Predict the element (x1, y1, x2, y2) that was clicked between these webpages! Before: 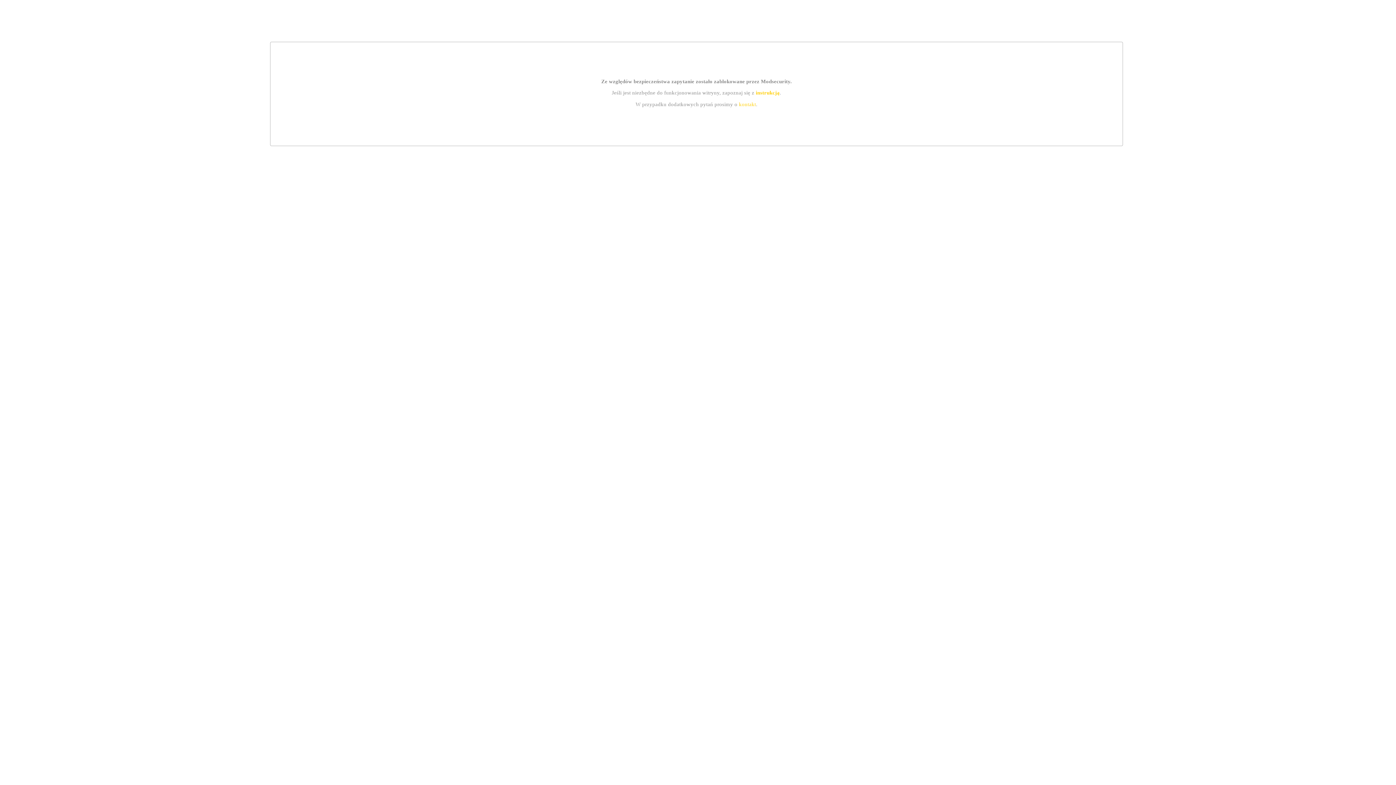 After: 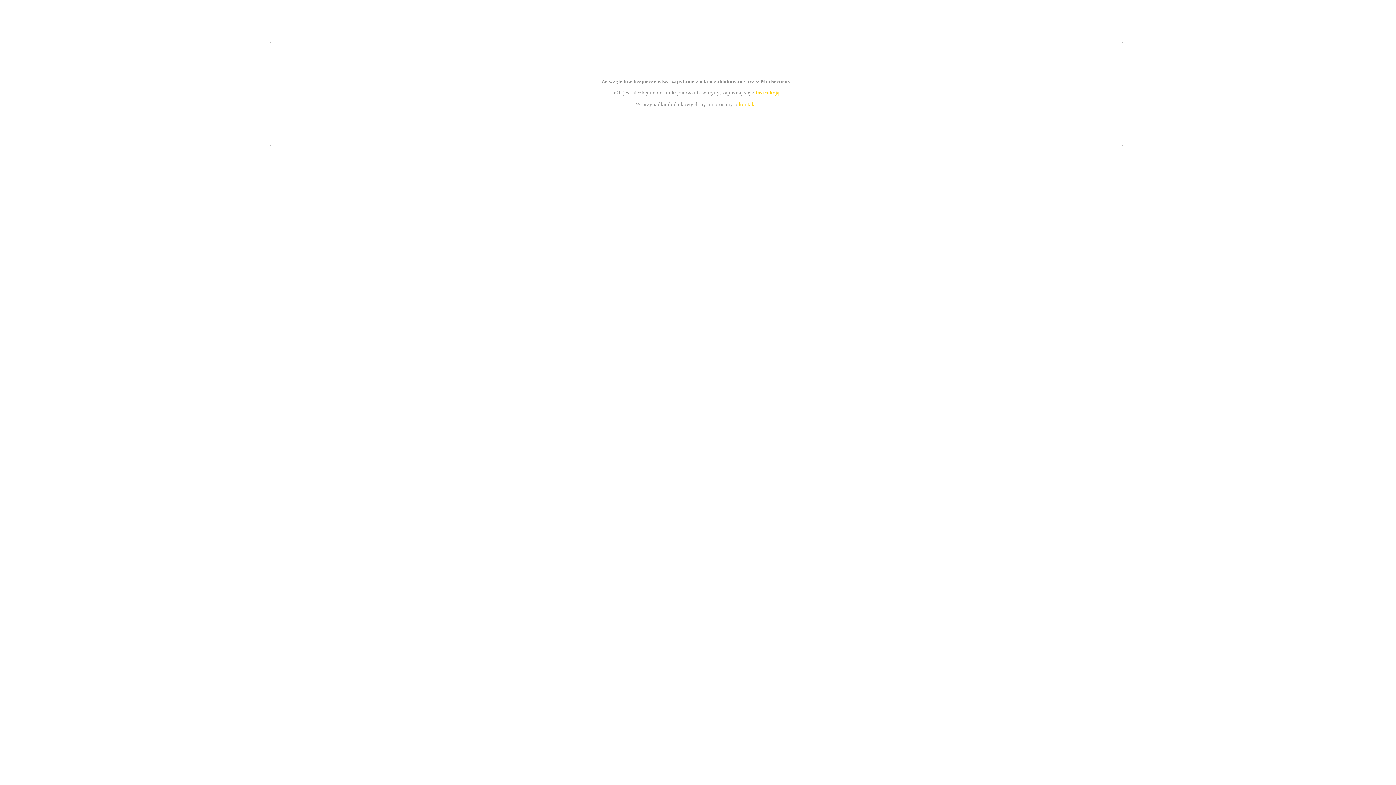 Action: label: kontakt bbox: (739, 101, 756, 107)